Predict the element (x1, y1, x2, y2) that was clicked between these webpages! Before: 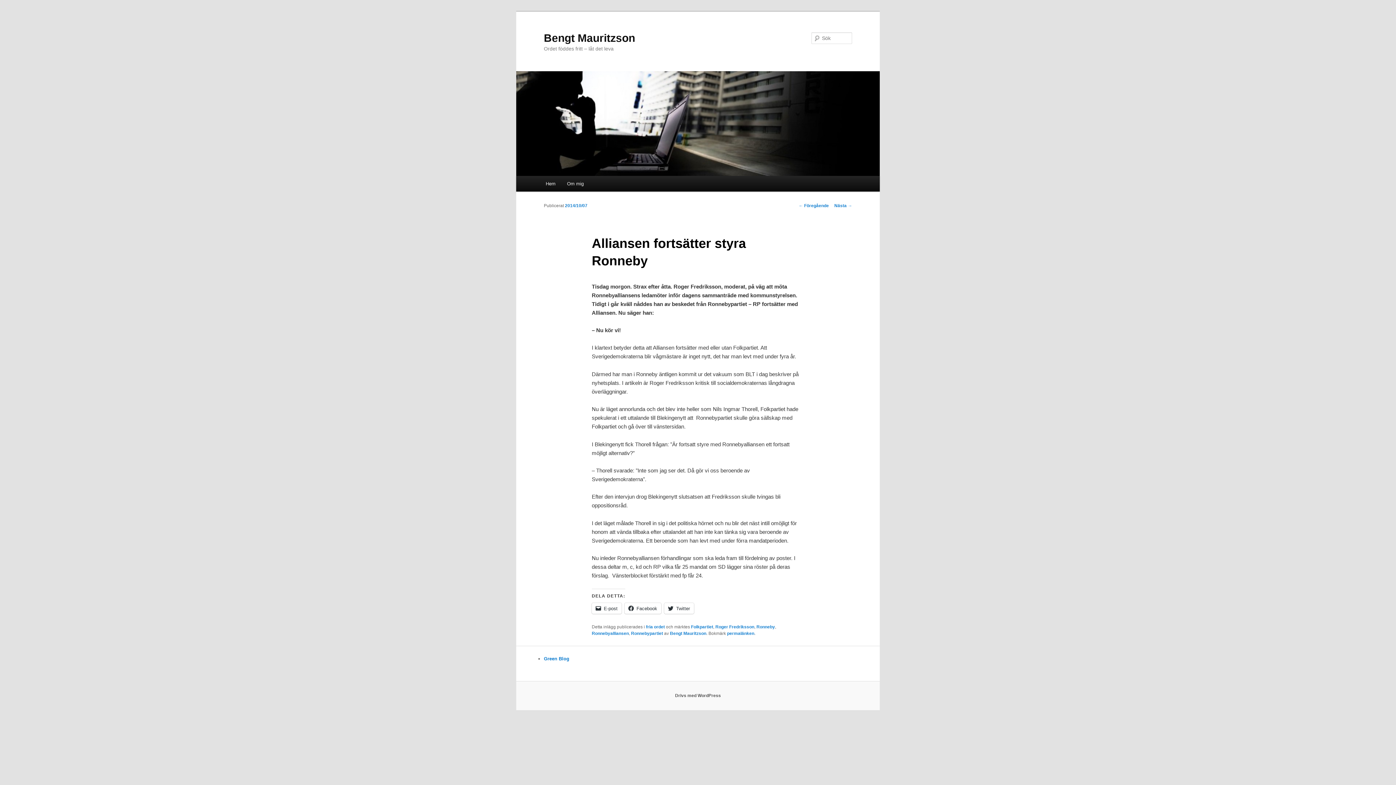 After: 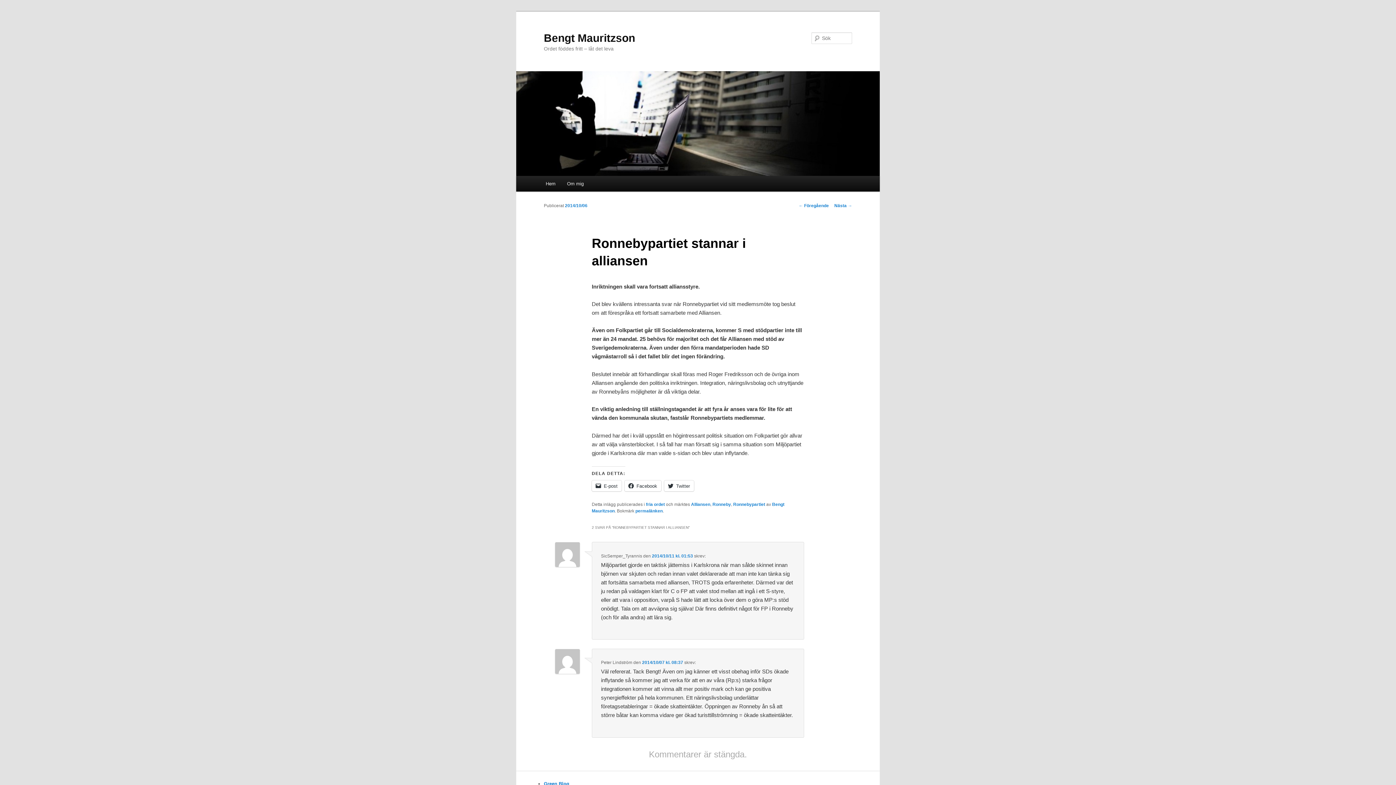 Action: label: ← Föregående bbox: (798, 203, 829, 208)